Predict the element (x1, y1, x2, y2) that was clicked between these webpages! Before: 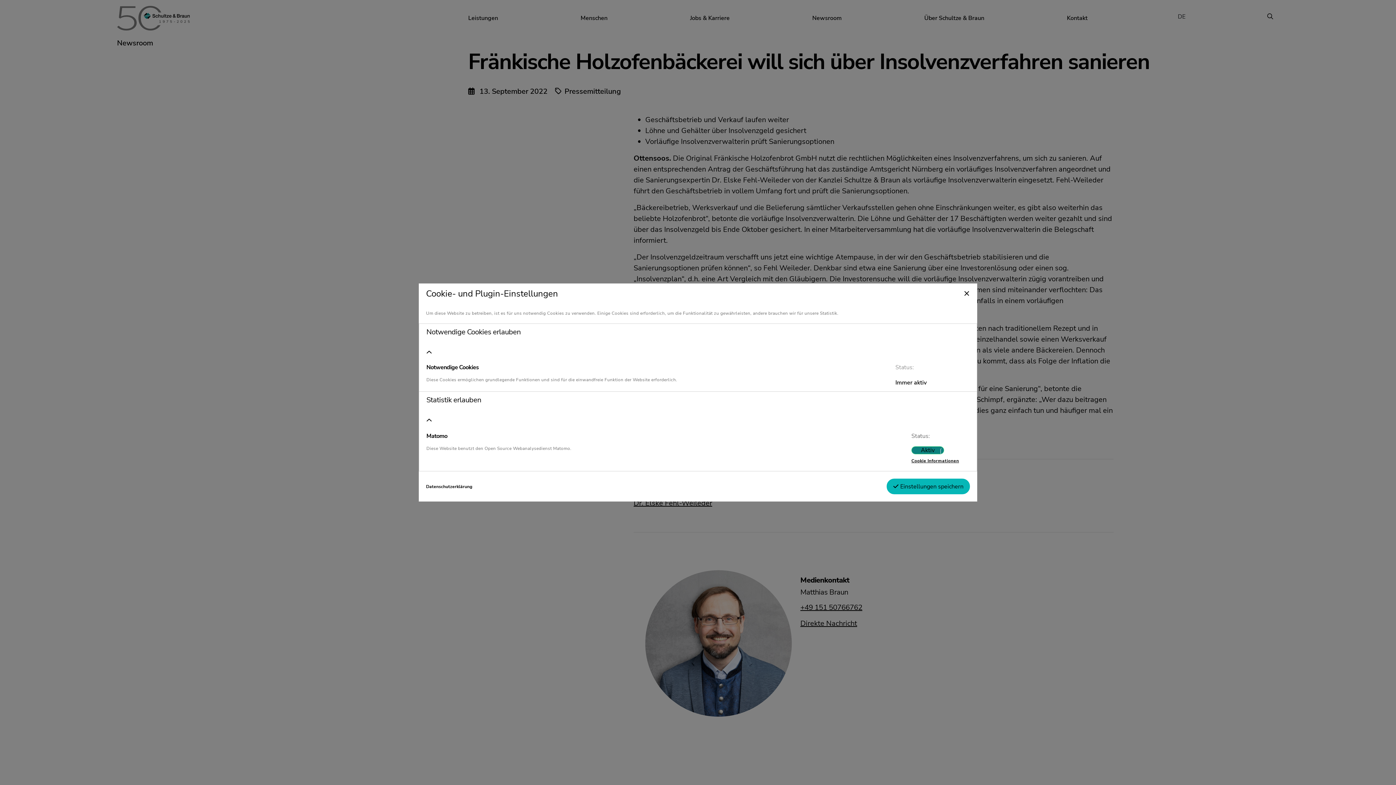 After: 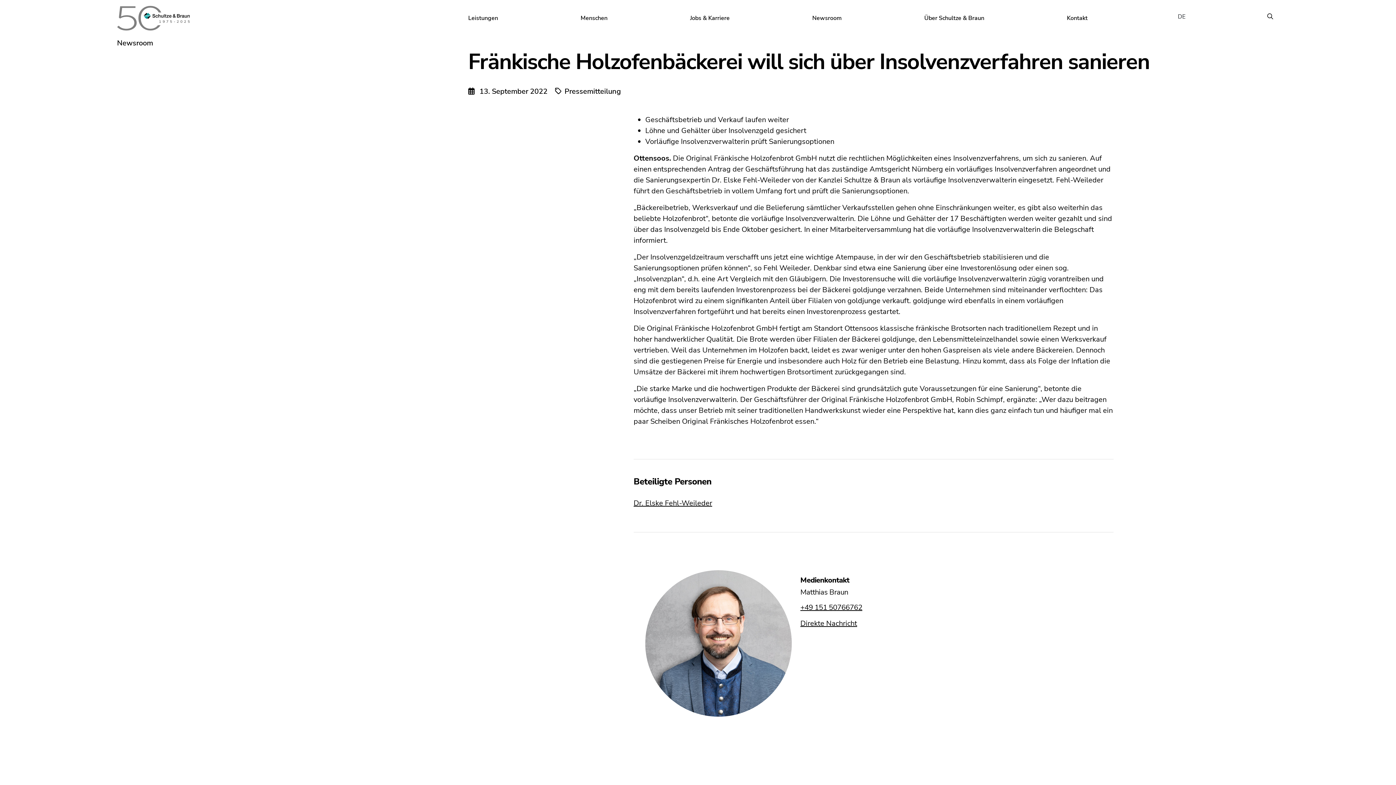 Action: bbox: (960, 287, 973, 300)